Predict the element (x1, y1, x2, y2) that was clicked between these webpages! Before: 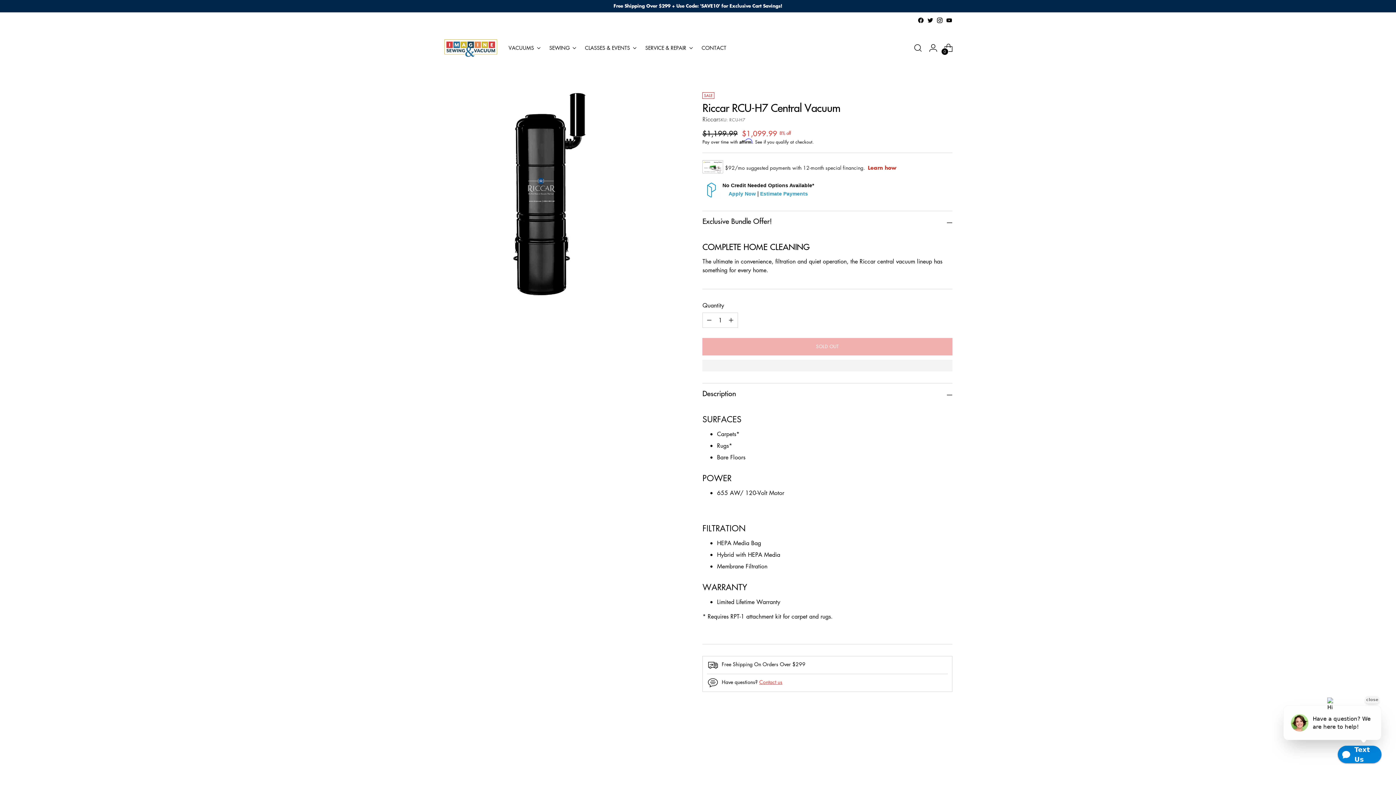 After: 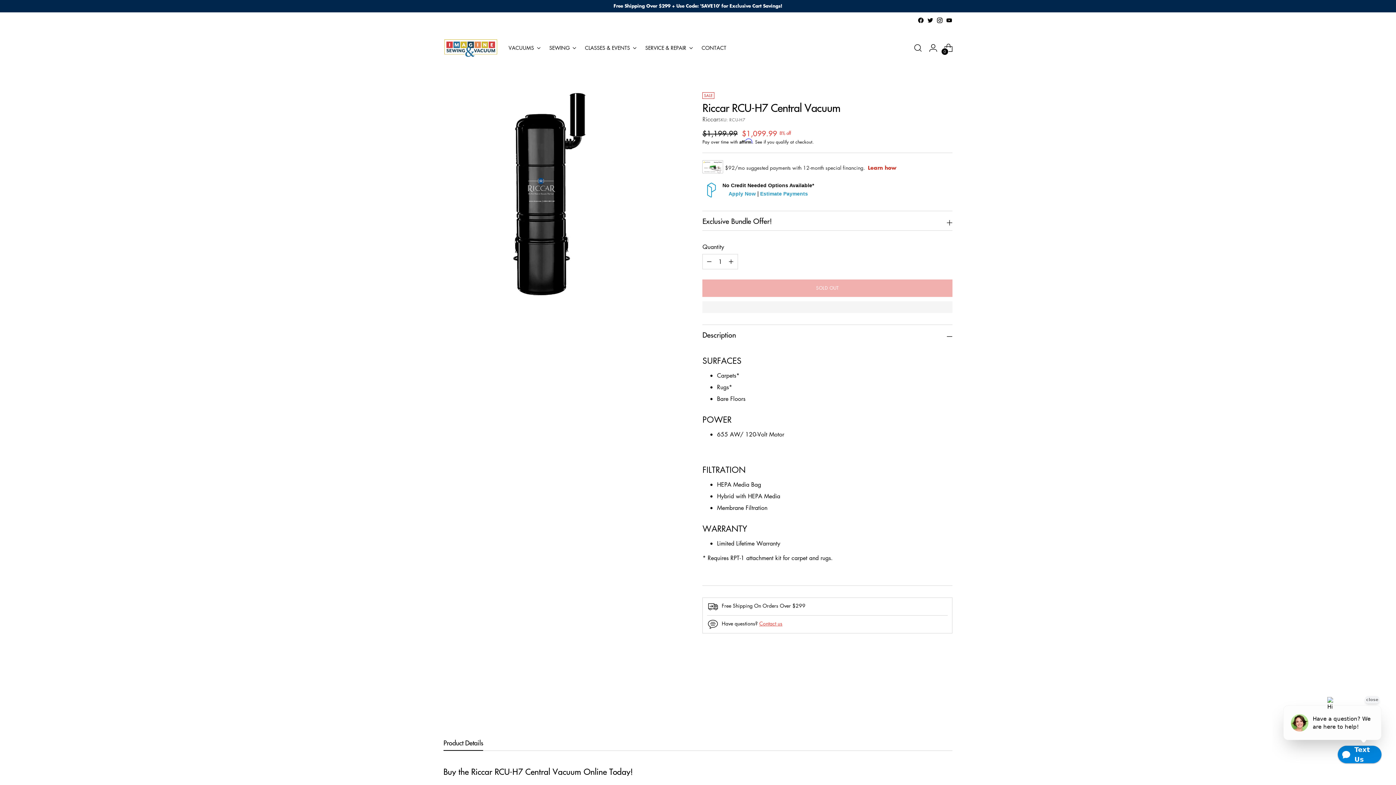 Action: label: Exclusive Bundle Offer! bbox: (702, 211, 952, 230)